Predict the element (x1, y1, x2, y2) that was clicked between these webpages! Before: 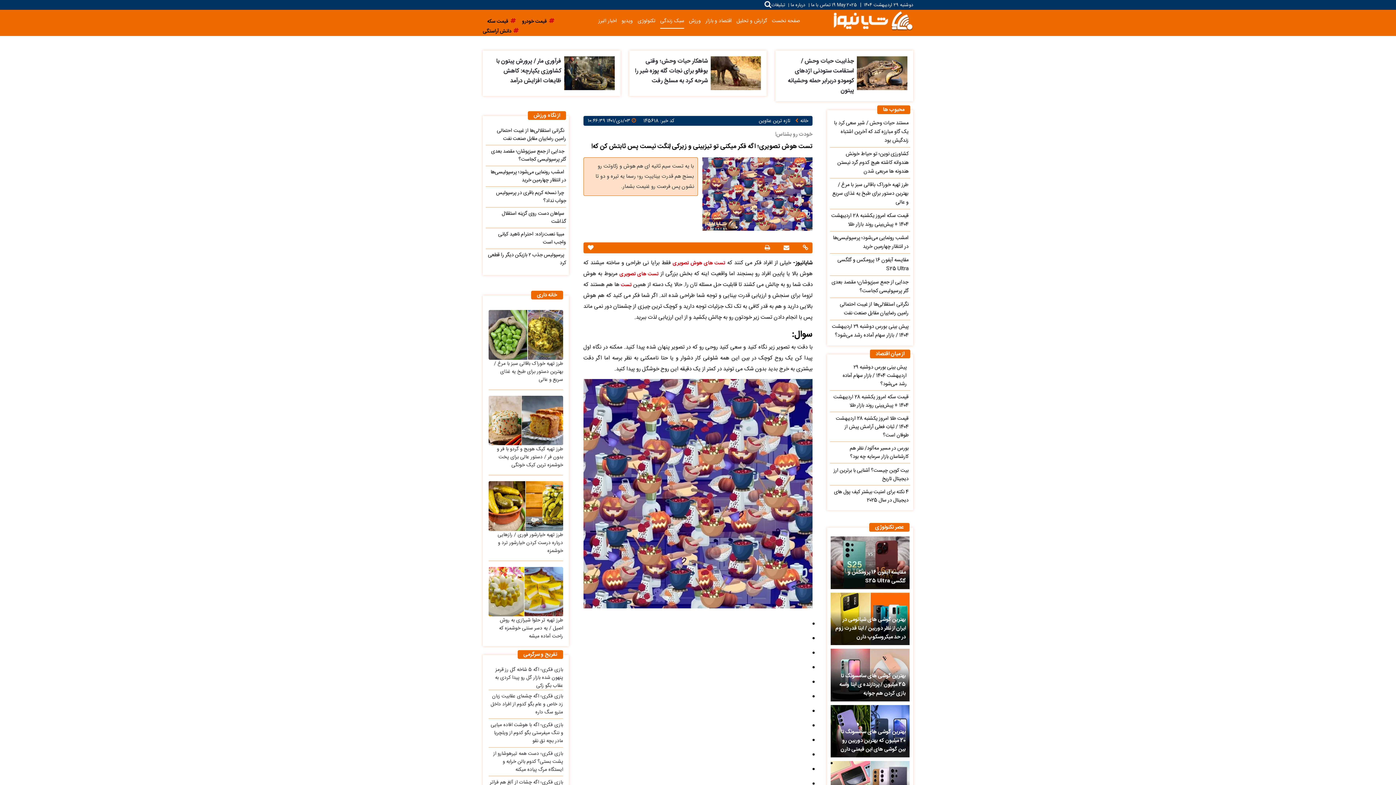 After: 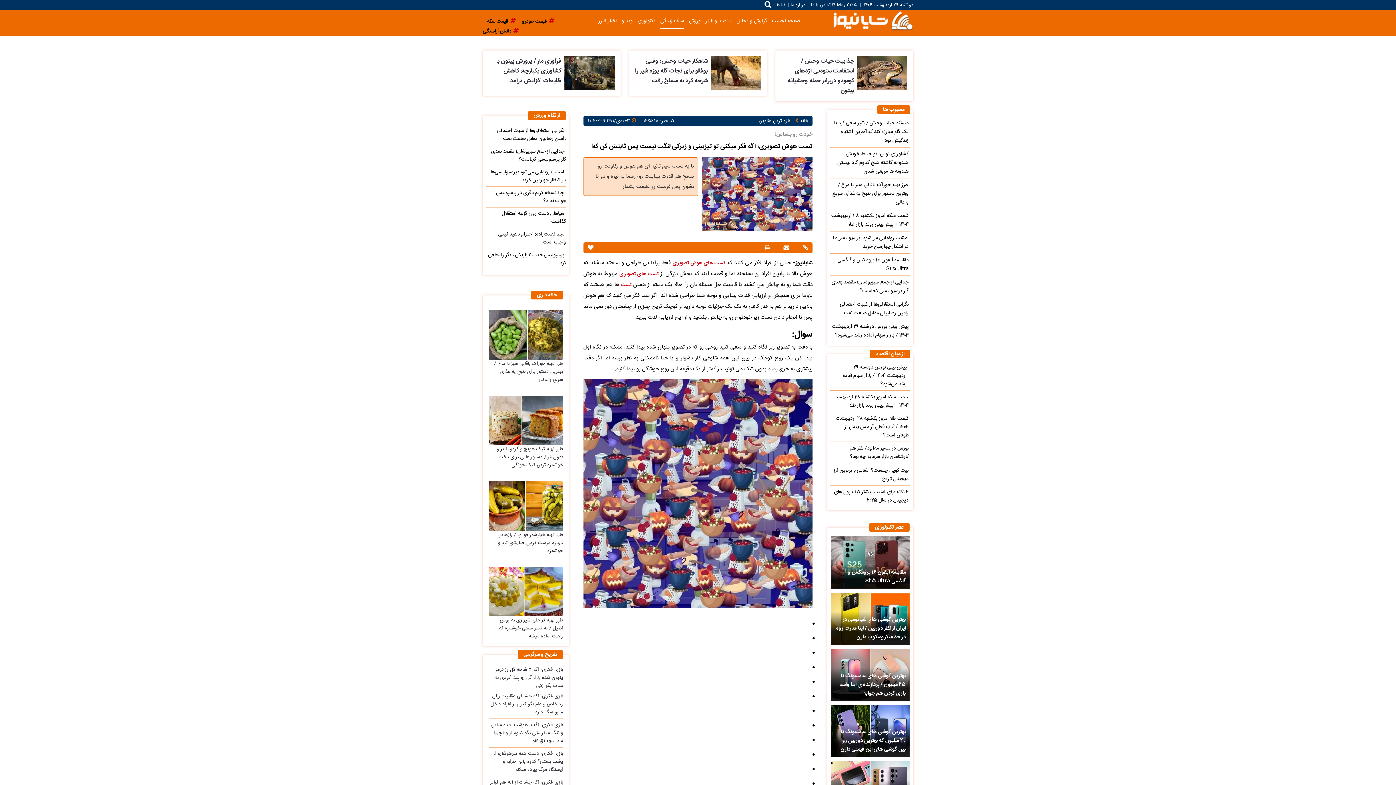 Action: bbox: (848, 568, 906, 585) label: مقایسه آیفون 16 پرومکس و گلگسی S25 Ultra